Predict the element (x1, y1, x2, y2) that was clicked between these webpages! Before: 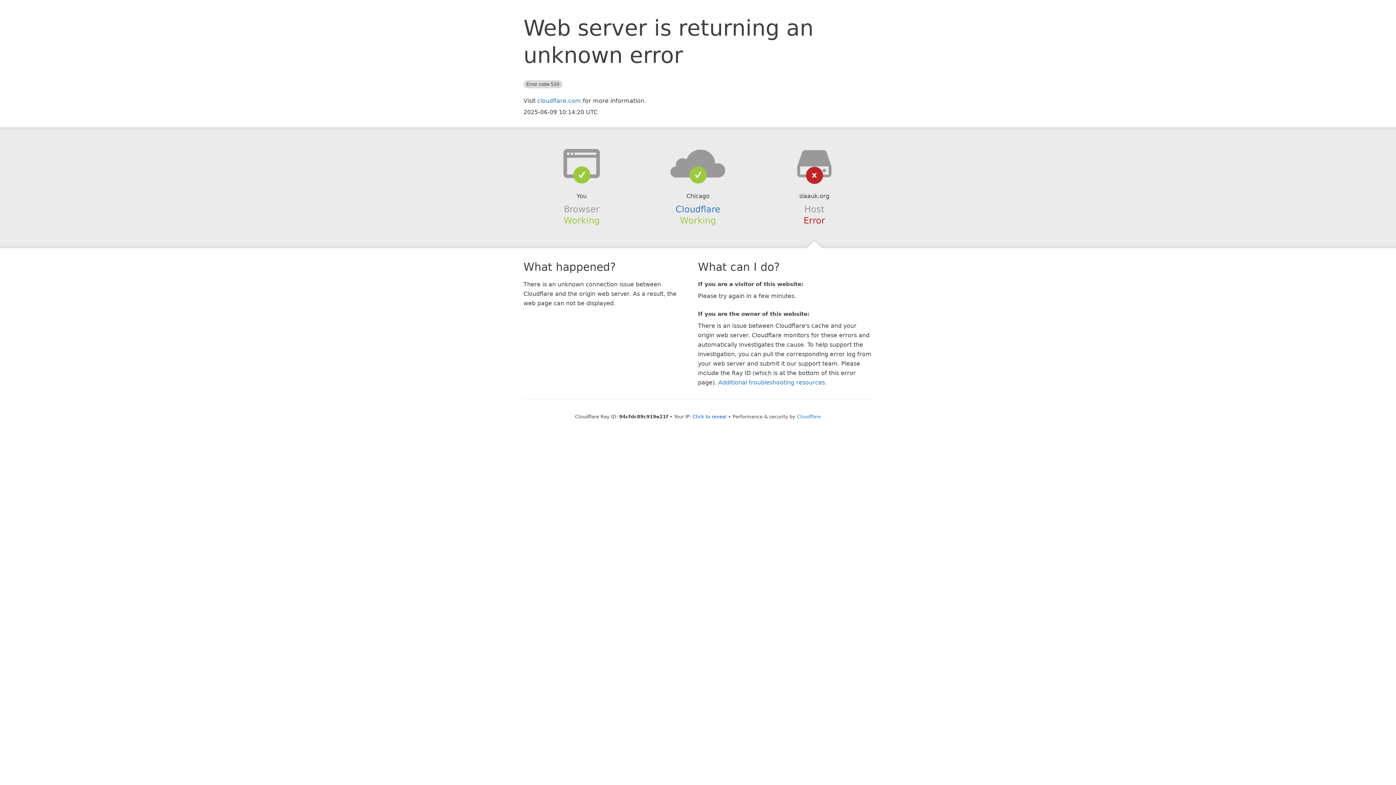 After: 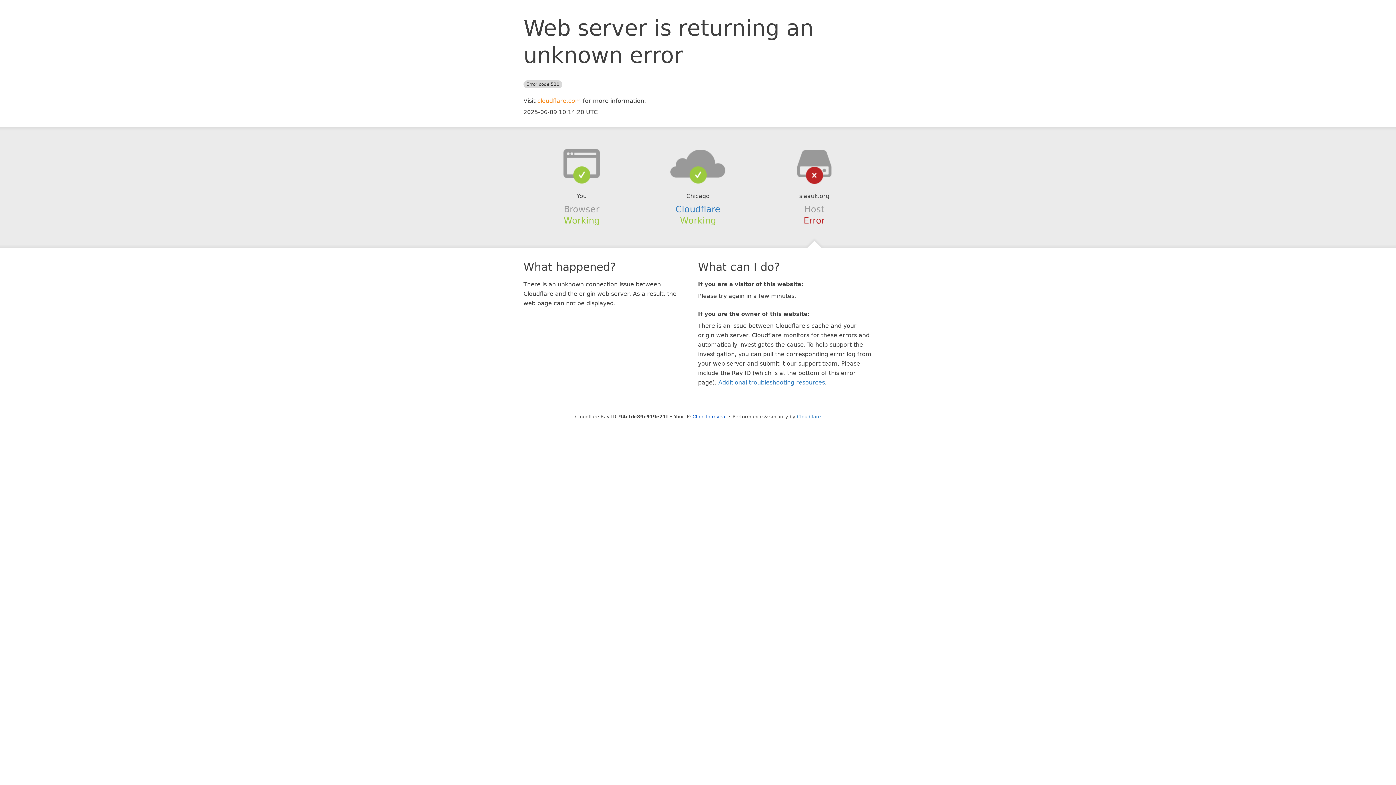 Action: bbox: (537, 97, 581, 104) label: cloudflare.com